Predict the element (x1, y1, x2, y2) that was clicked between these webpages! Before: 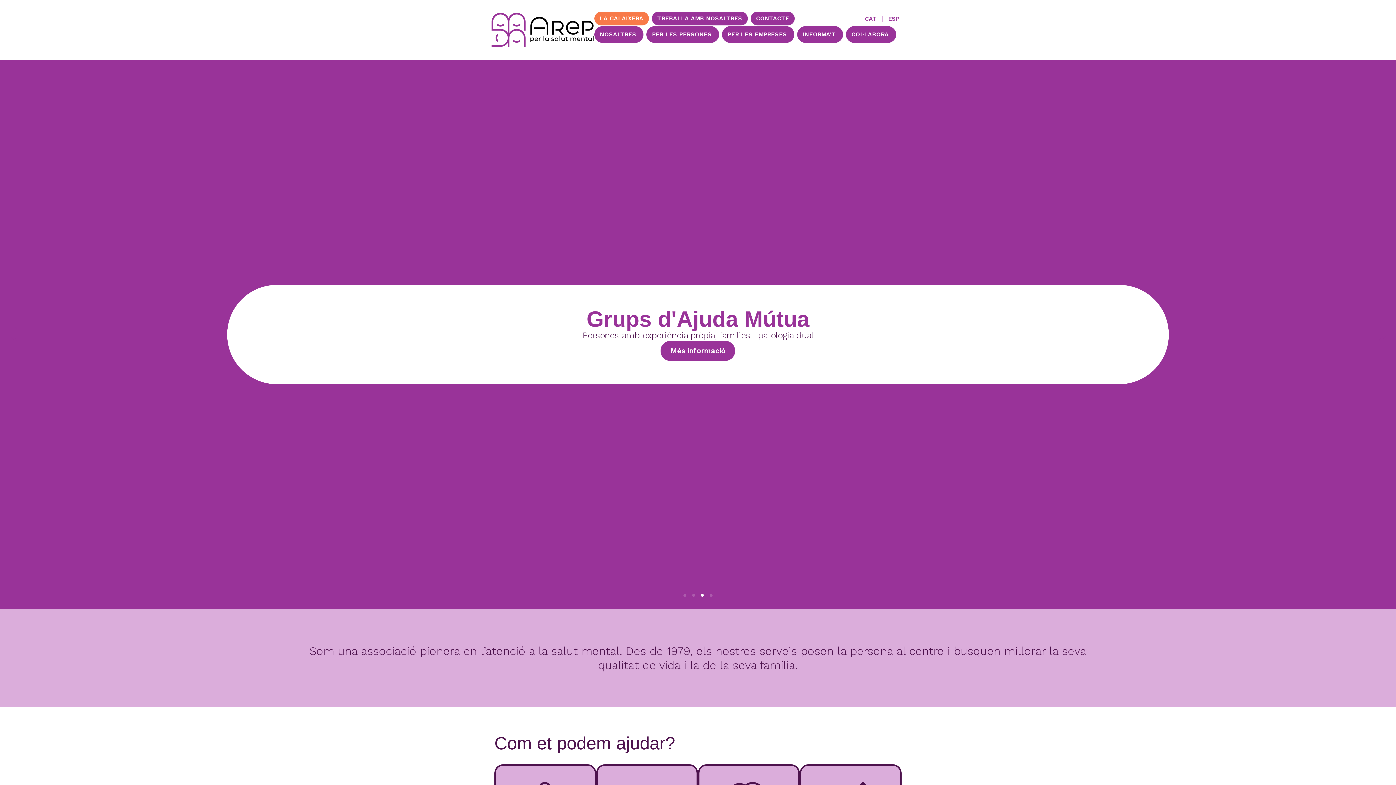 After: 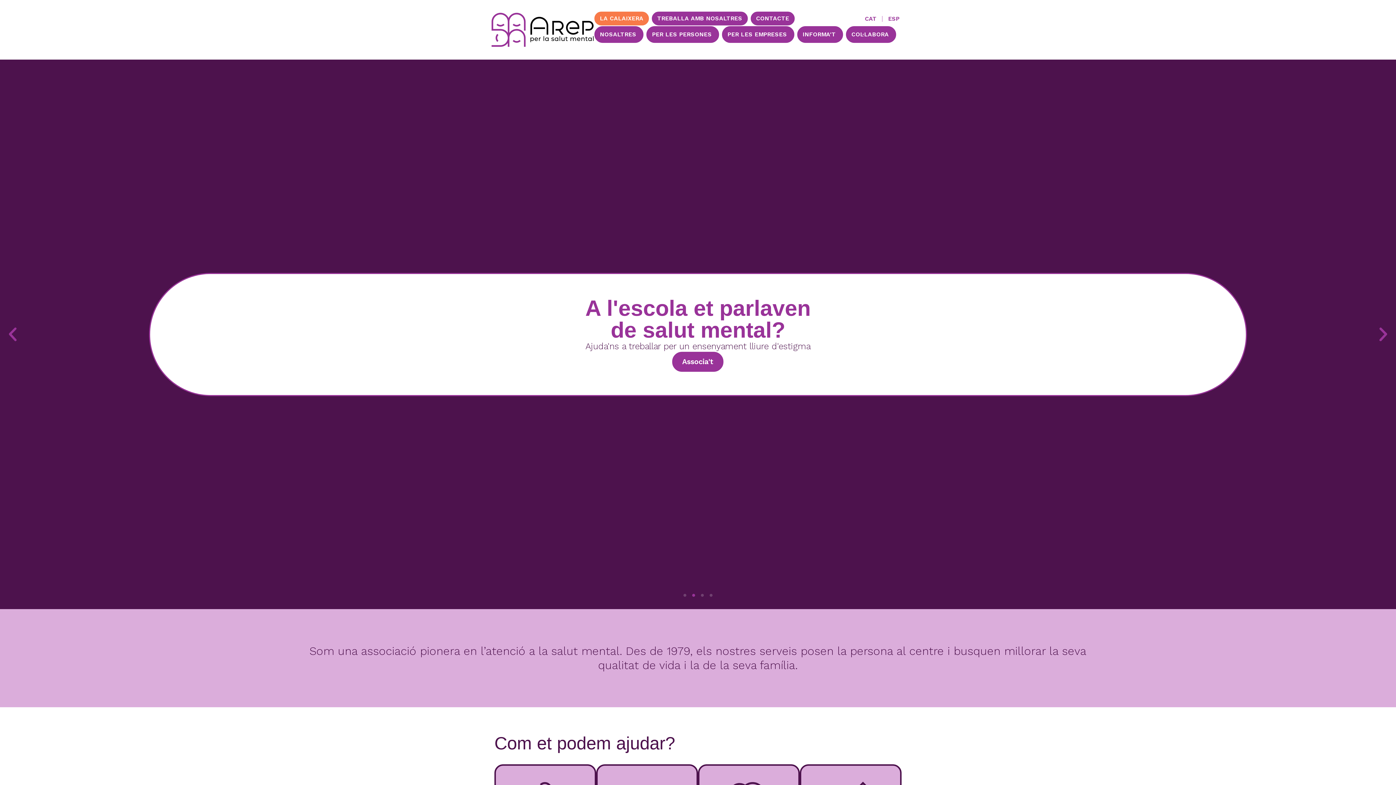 Action: label: Ves a la diapositiva 2 bbox: (692, 594, 695, 597)